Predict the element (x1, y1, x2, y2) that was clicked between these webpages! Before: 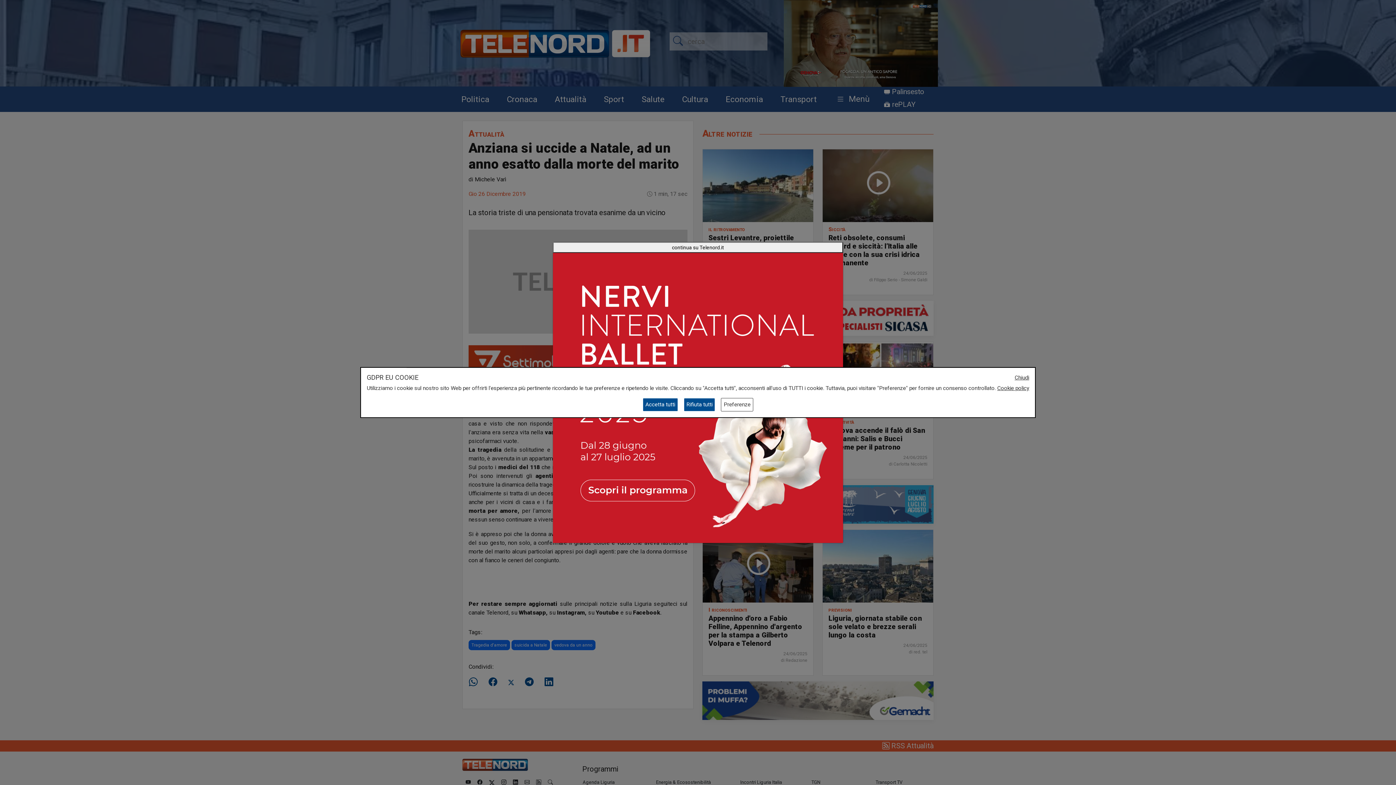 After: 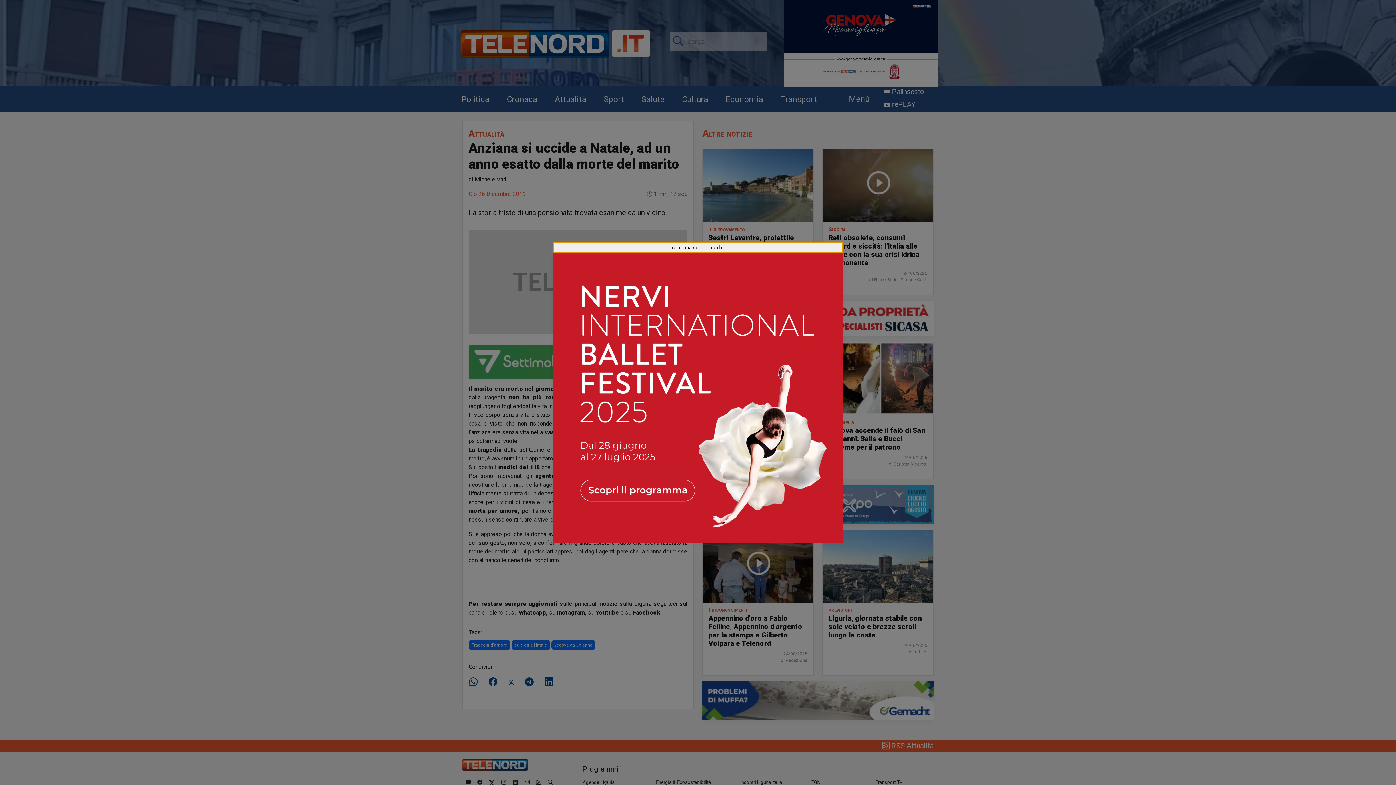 Action: label: Rifiuta tutti bbox: (683, 398, 715, 411)